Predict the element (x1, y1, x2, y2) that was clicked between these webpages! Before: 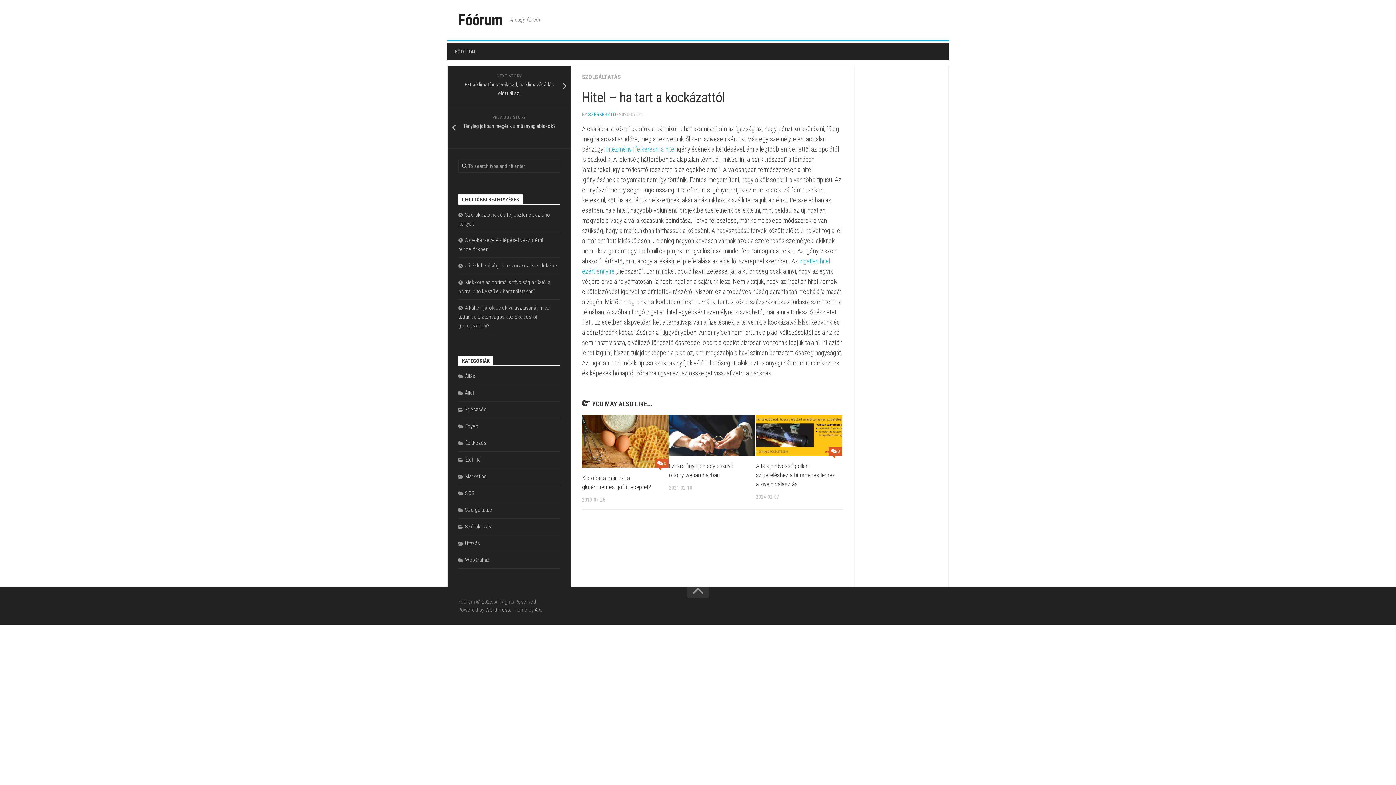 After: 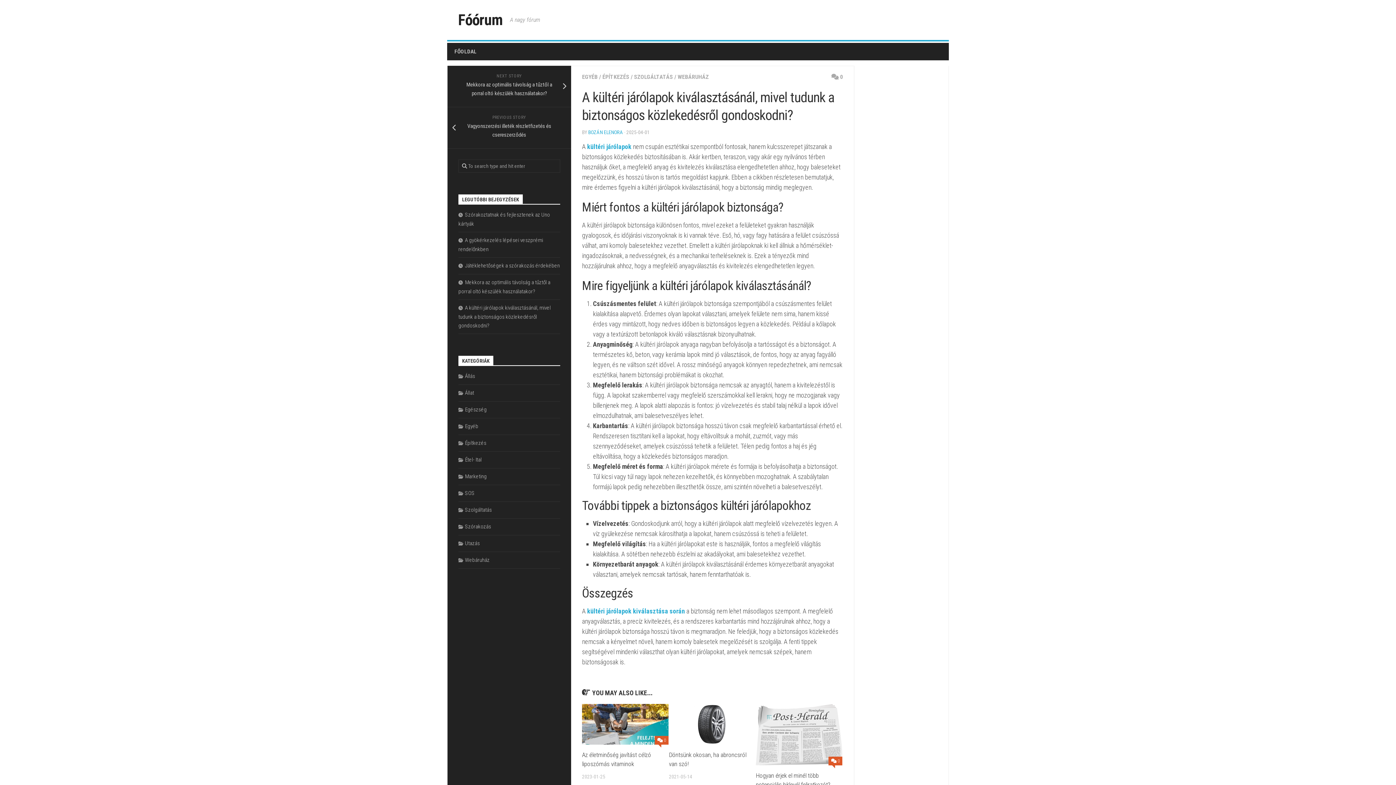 Action: bbox: (458, 304, 550, 329) label: A kültéri járólapok kiválasztásánál, mivel tudunk a biztonságos közlekedésről gondoskodni?